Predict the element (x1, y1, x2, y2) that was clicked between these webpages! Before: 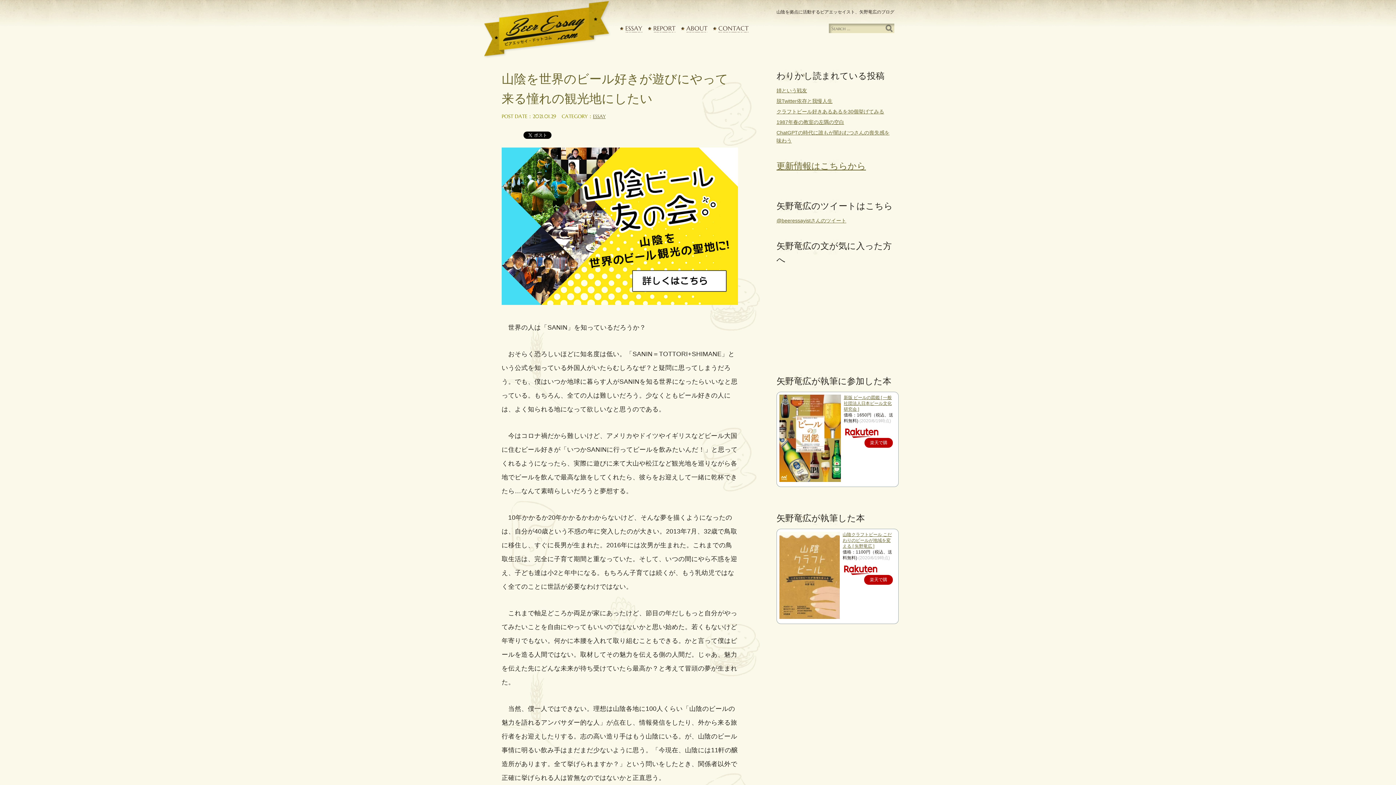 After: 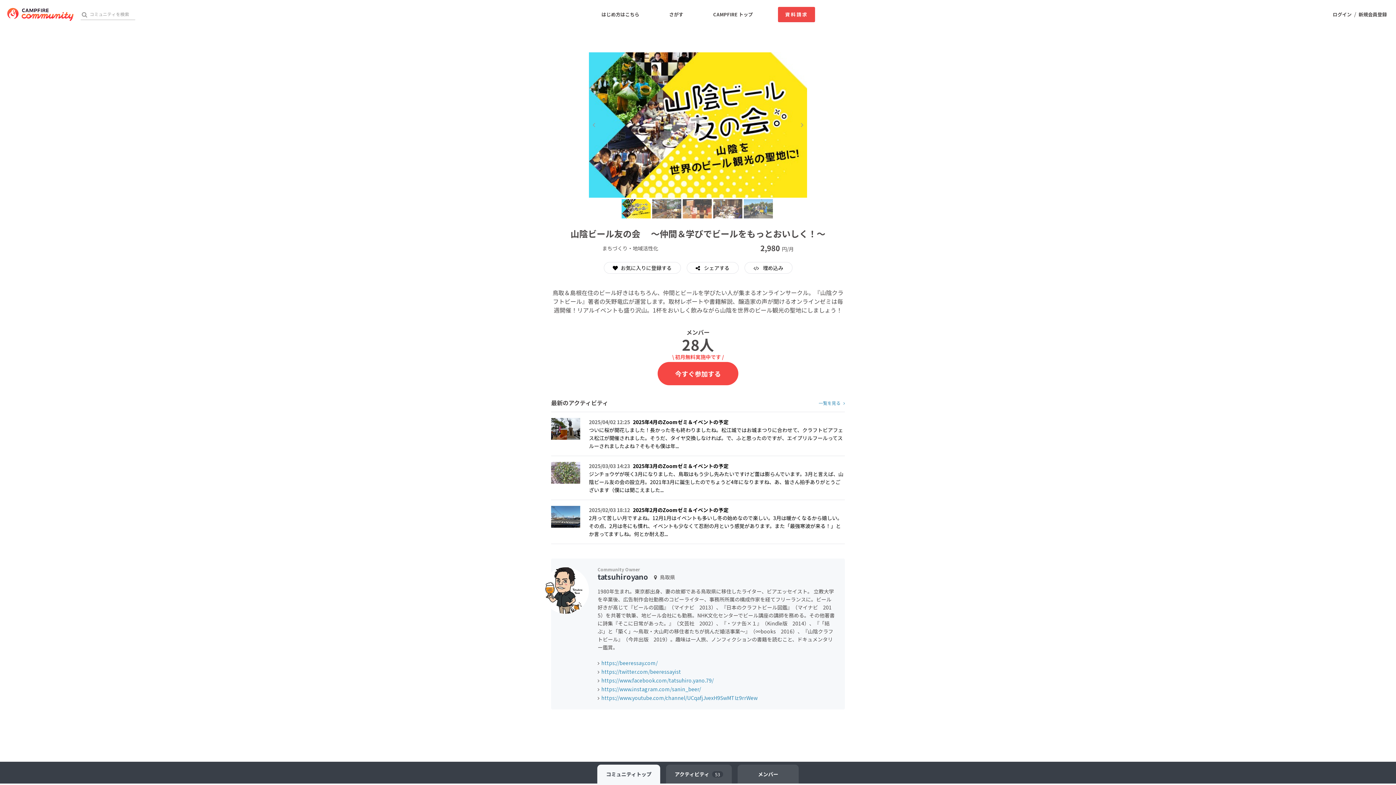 Action: bbox: (501, 300, 738, 306)